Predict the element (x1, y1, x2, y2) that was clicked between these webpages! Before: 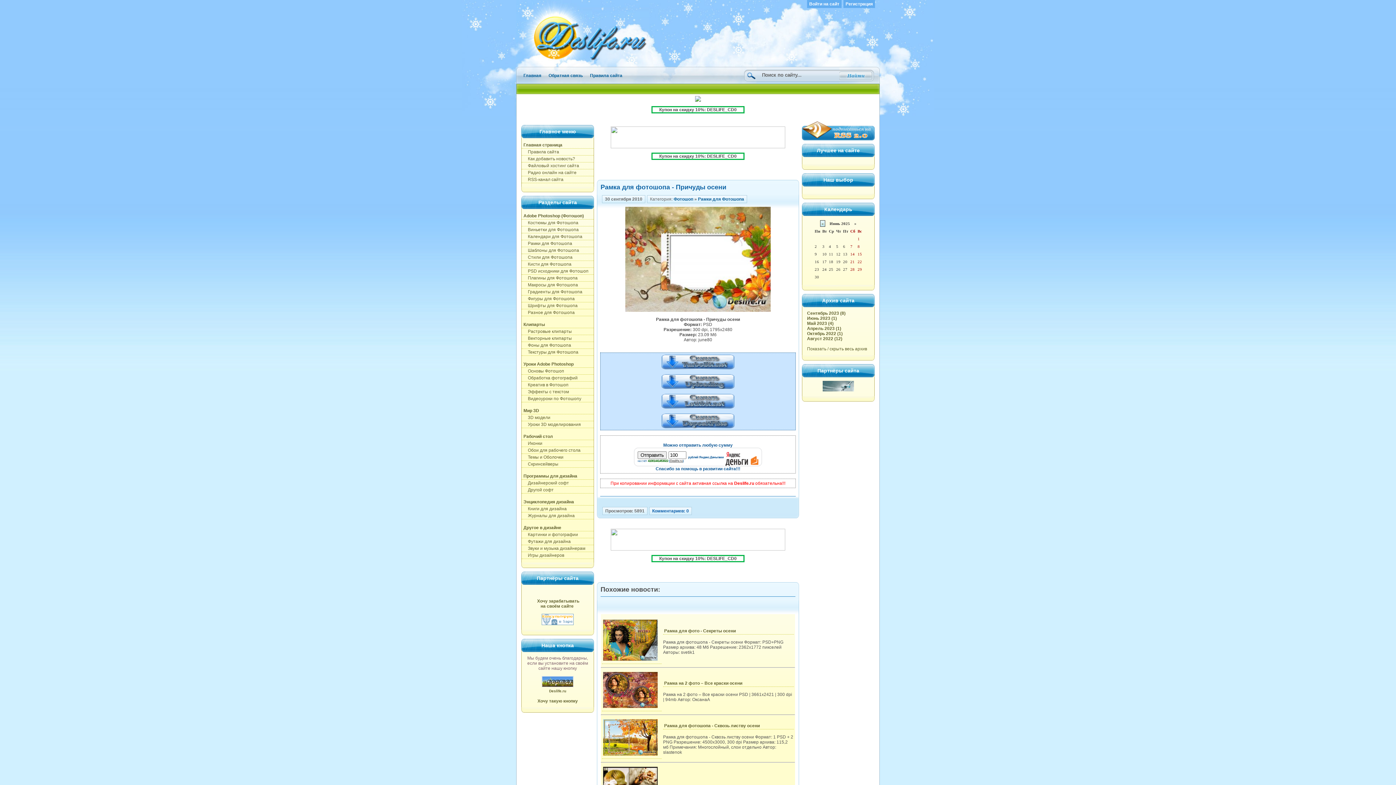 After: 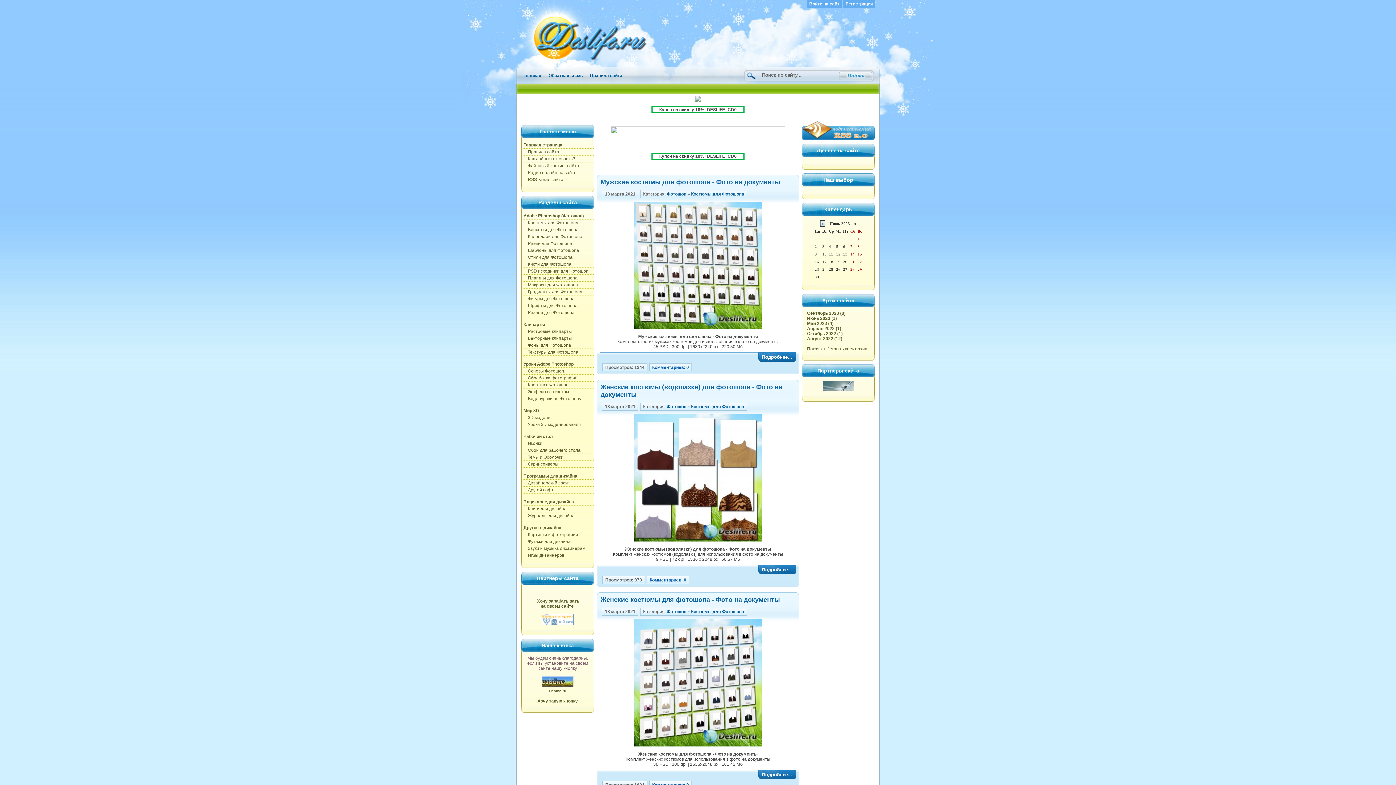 Action: label:     Костюмы для Фотошопа bbox: (521, 219, 593, 226)